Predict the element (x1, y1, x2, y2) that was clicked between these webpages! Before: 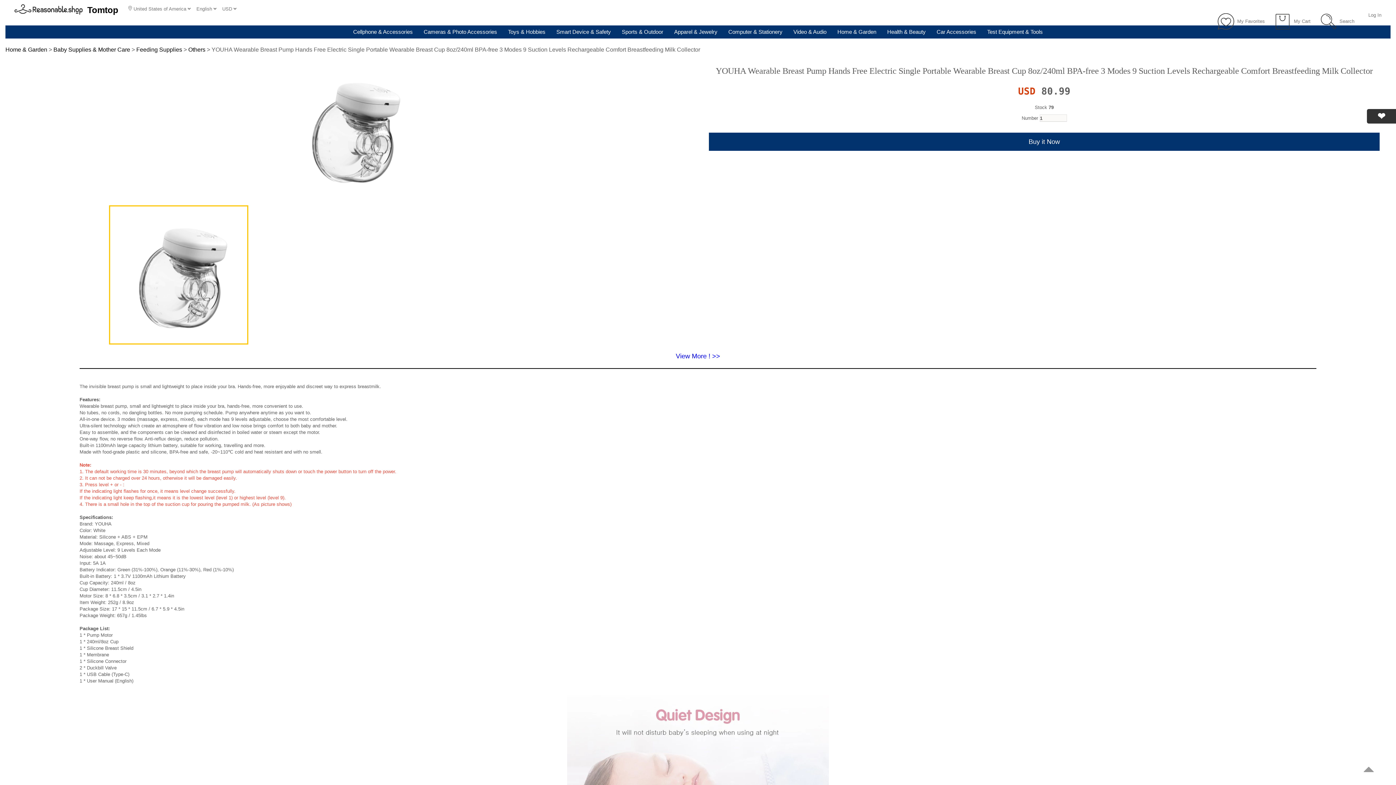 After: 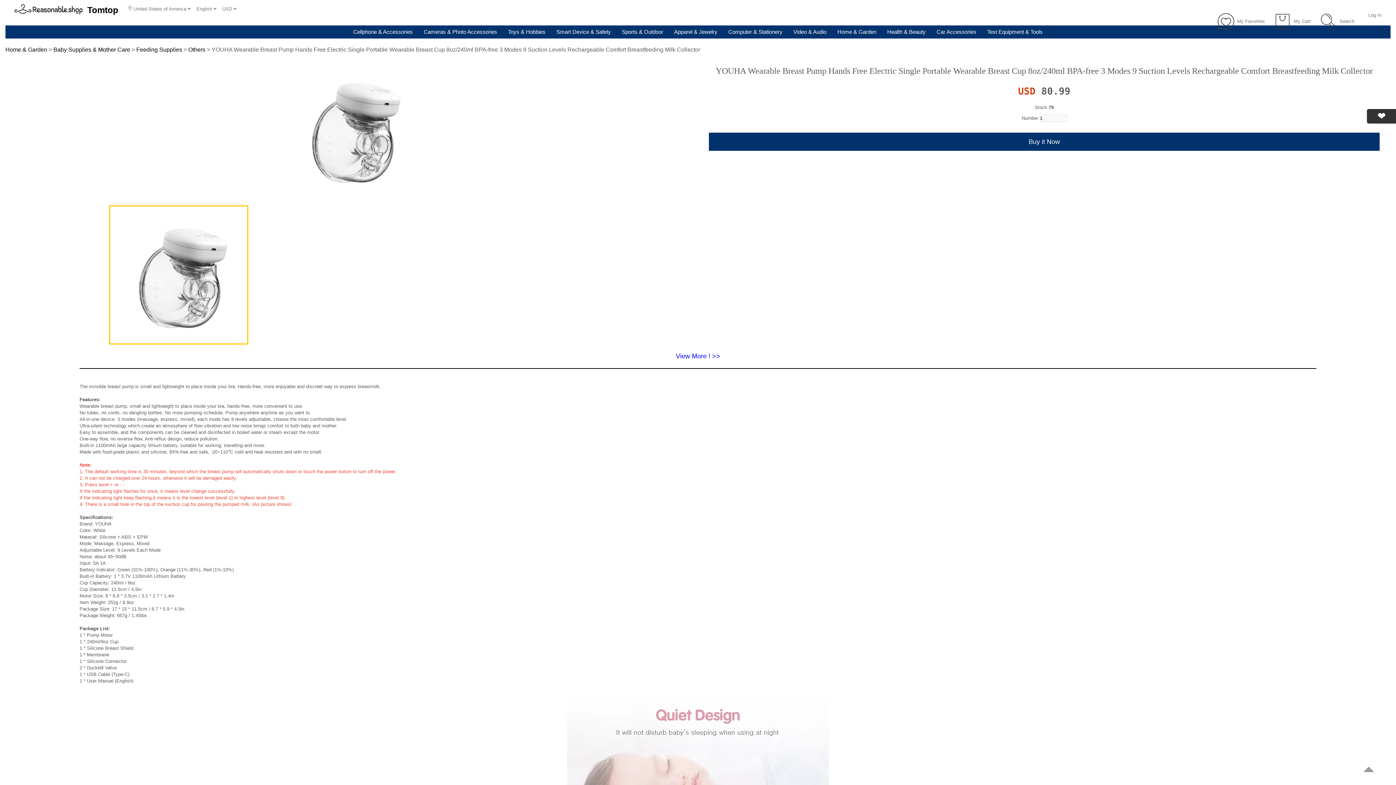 Action: bbox: (85, 5, 120, 12) label: Tomtop